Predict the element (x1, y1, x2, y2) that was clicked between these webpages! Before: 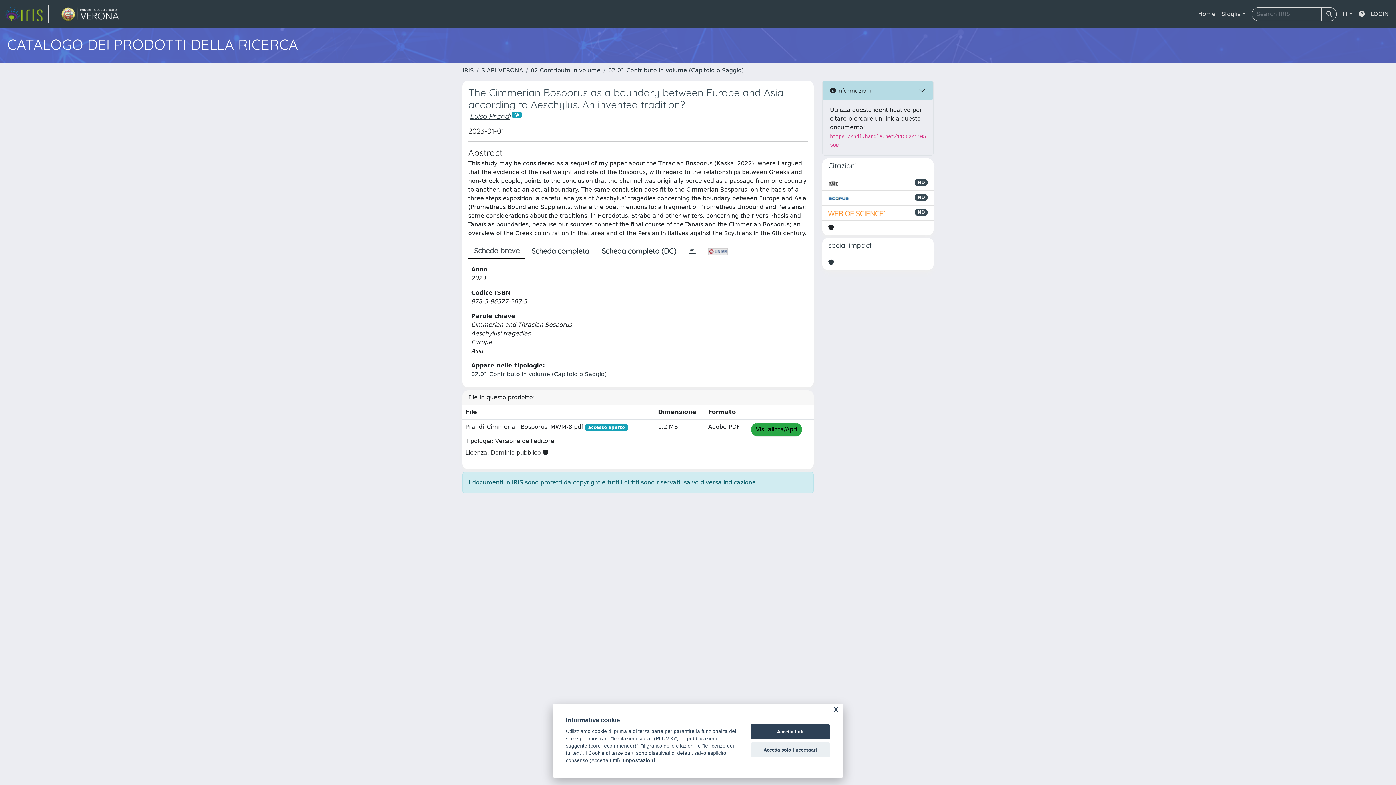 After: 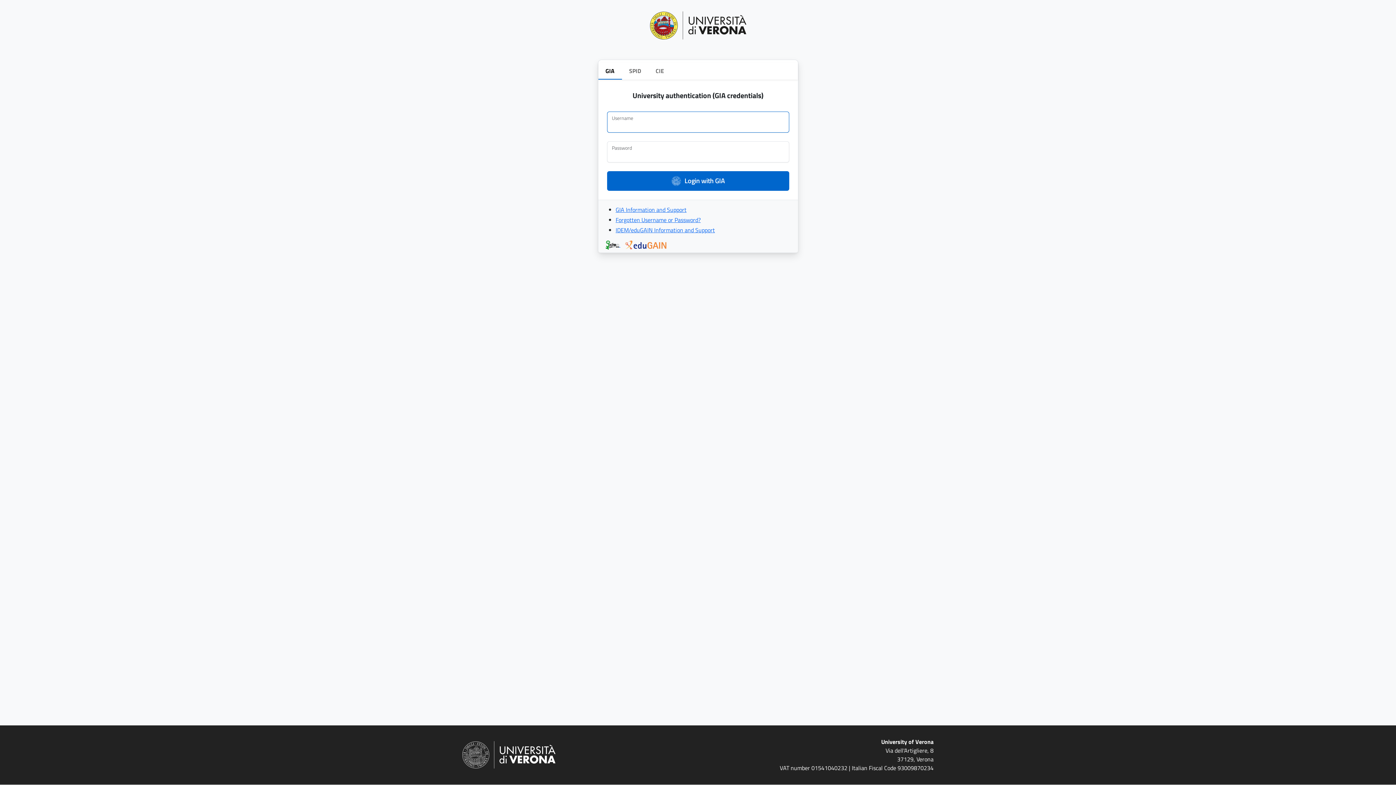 Action: bbox: (1368, 6, 1392, 21) label: LOGIN